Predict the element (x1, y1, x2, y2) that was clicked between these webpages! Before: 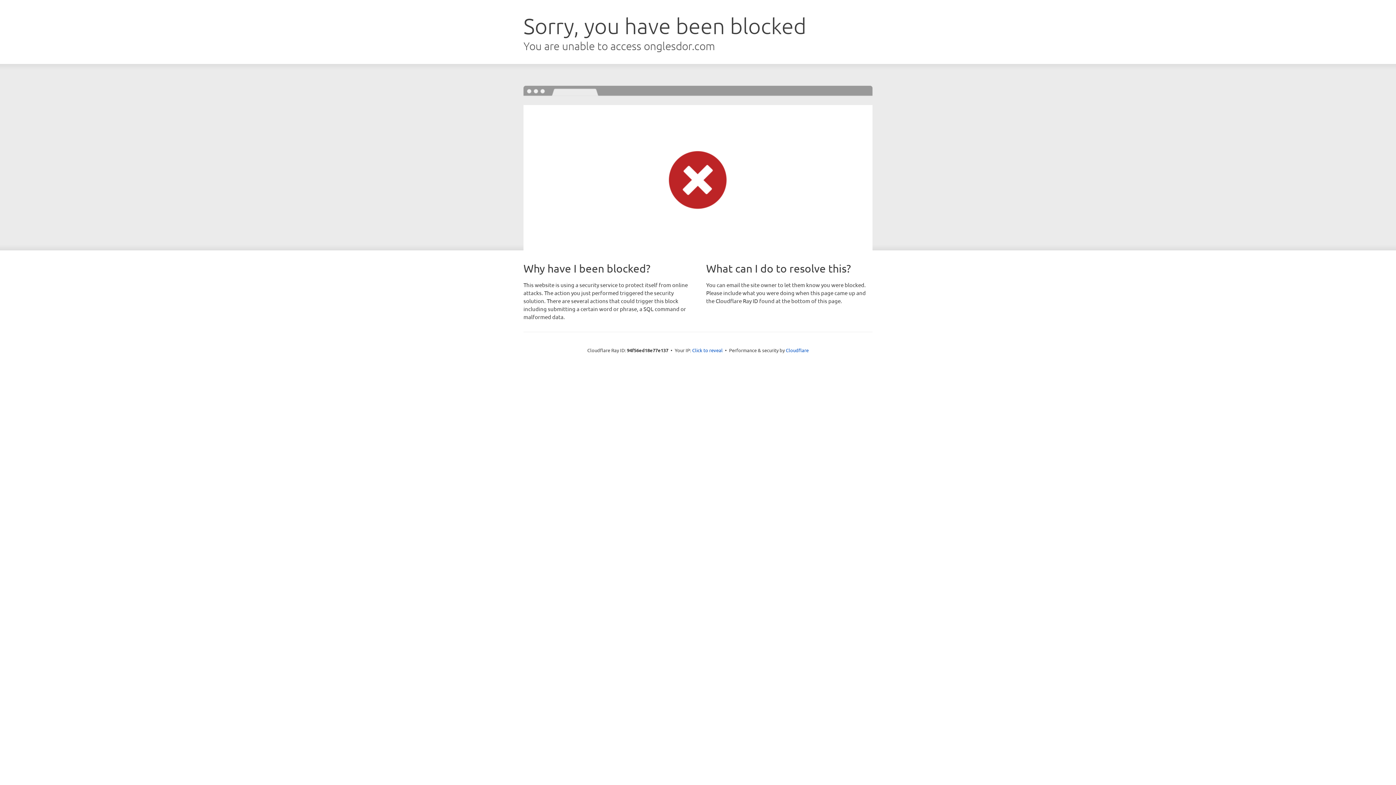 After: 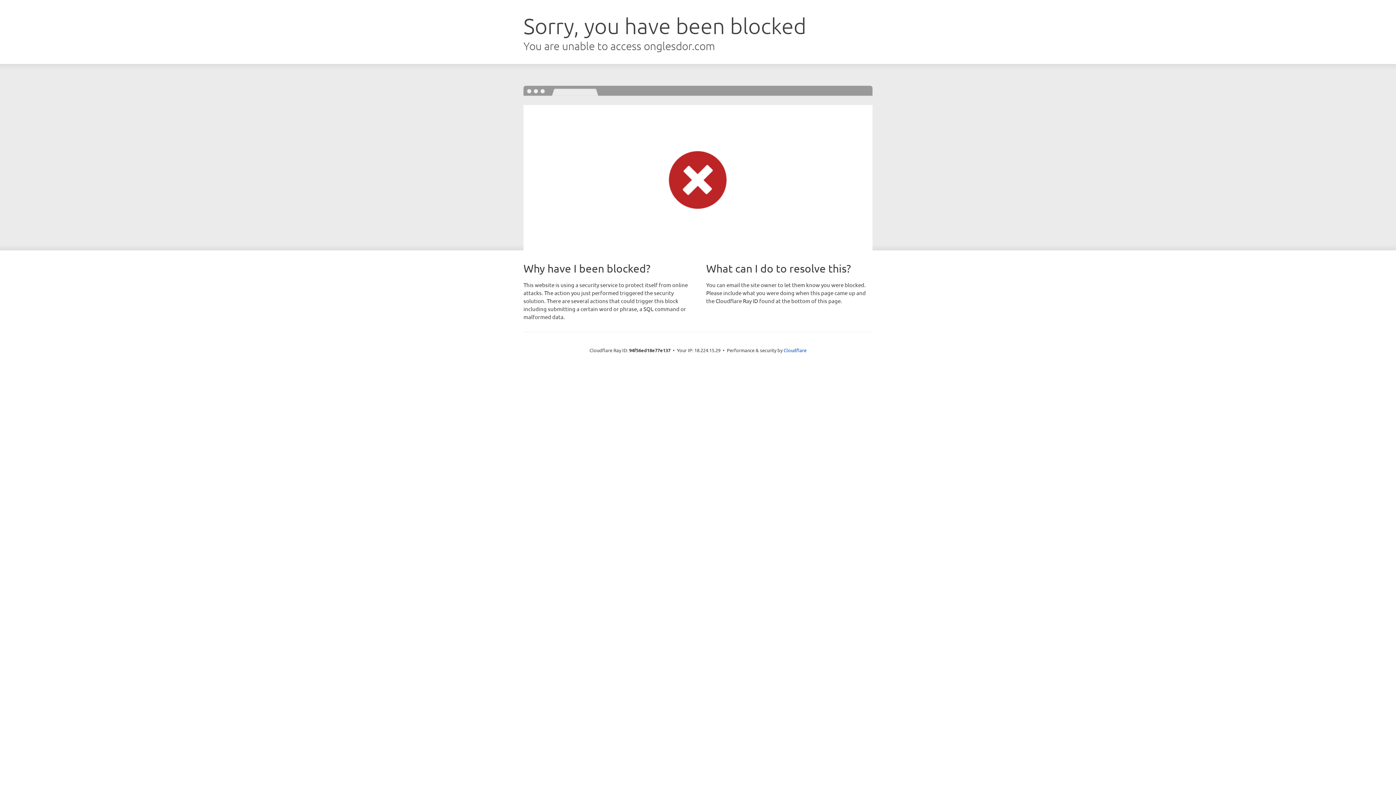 Action: label: Click to reveal bbox: (692, 346, 722, 353)